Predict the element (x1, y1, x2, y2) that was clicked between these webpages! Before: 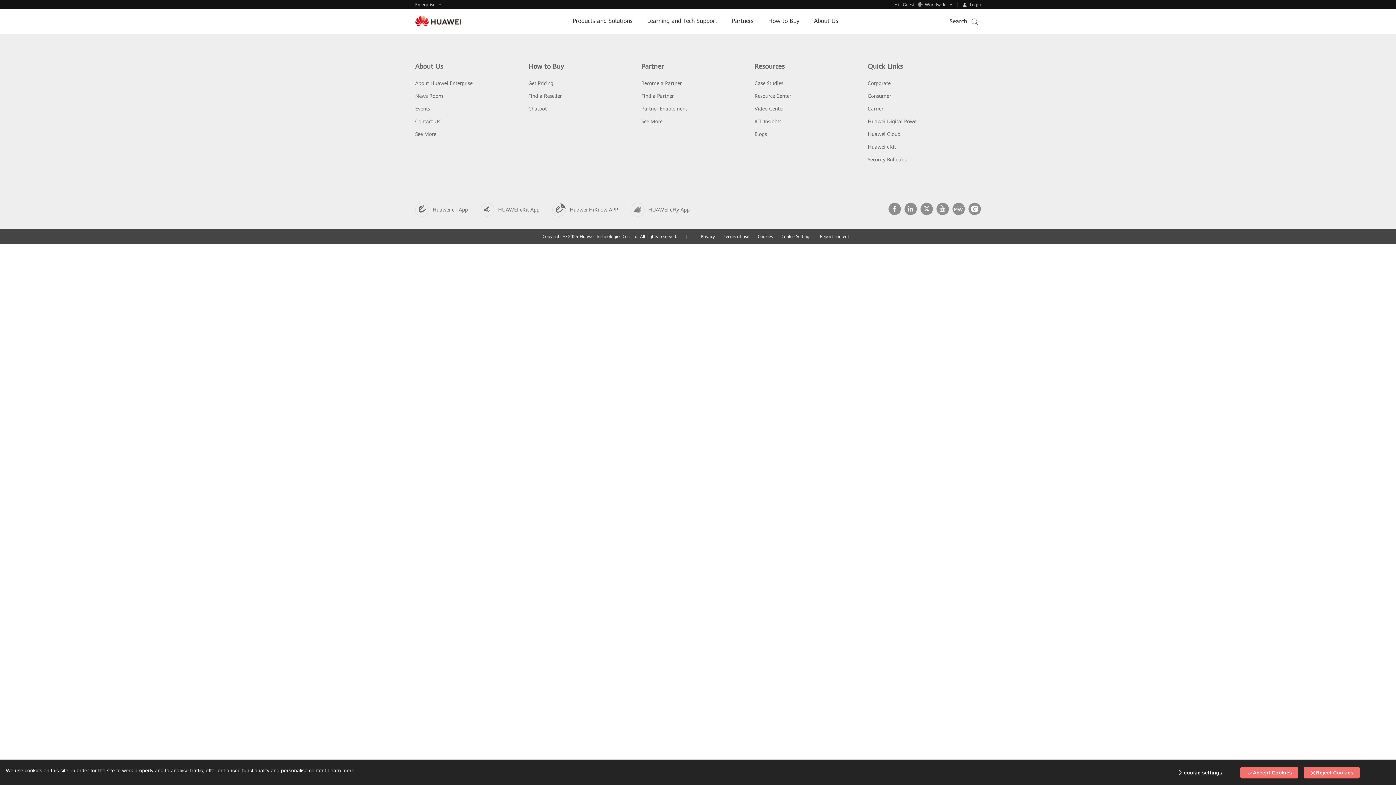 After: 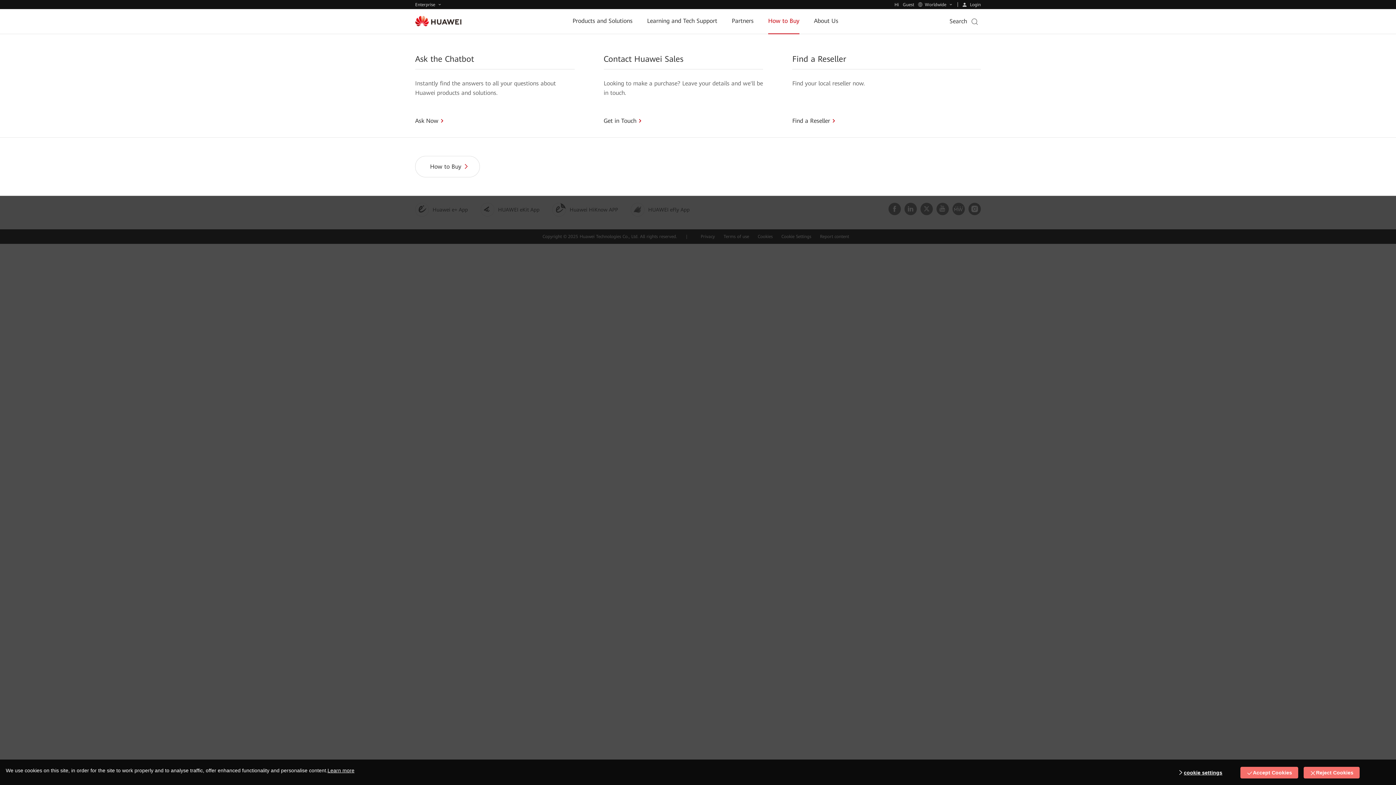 Action: label: How to Buy bbox: (768, 8, 799, 33)